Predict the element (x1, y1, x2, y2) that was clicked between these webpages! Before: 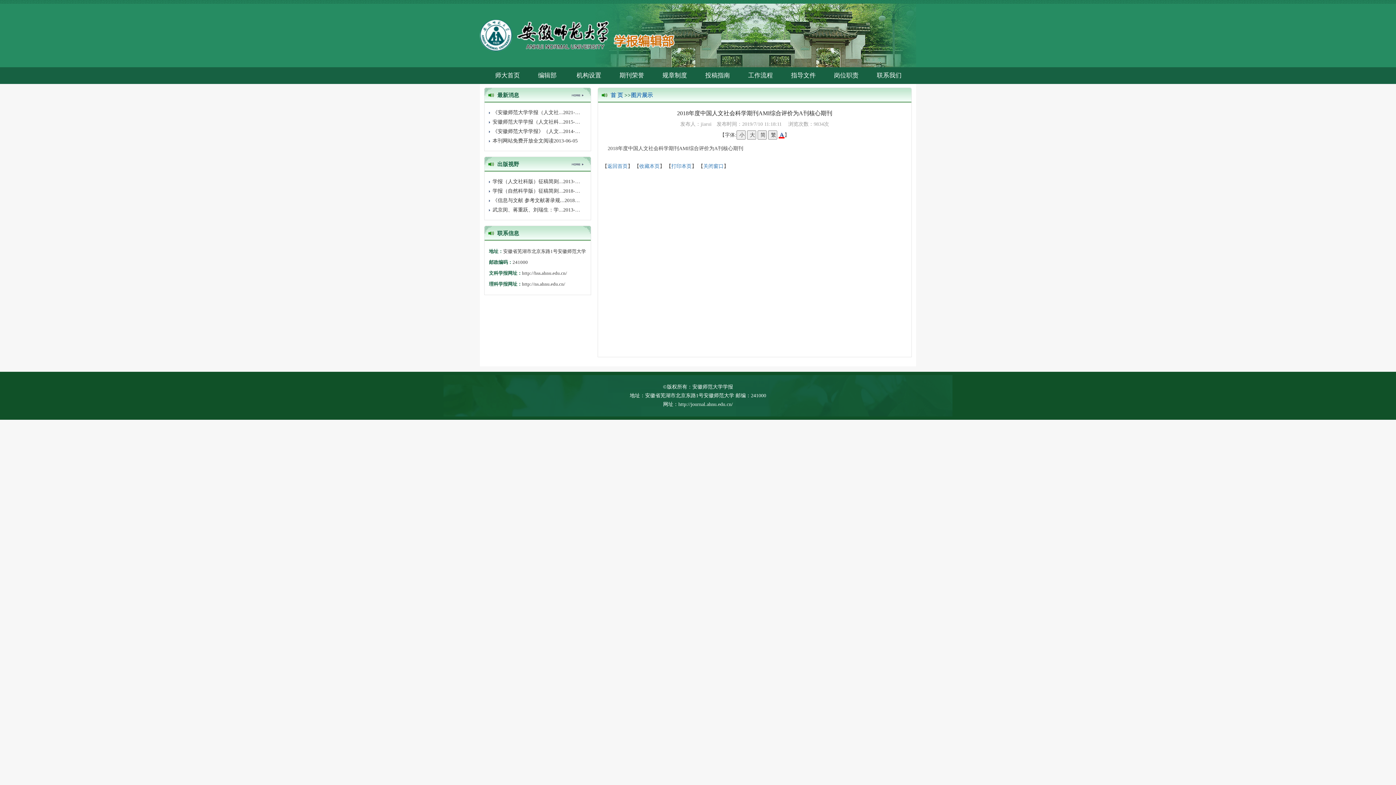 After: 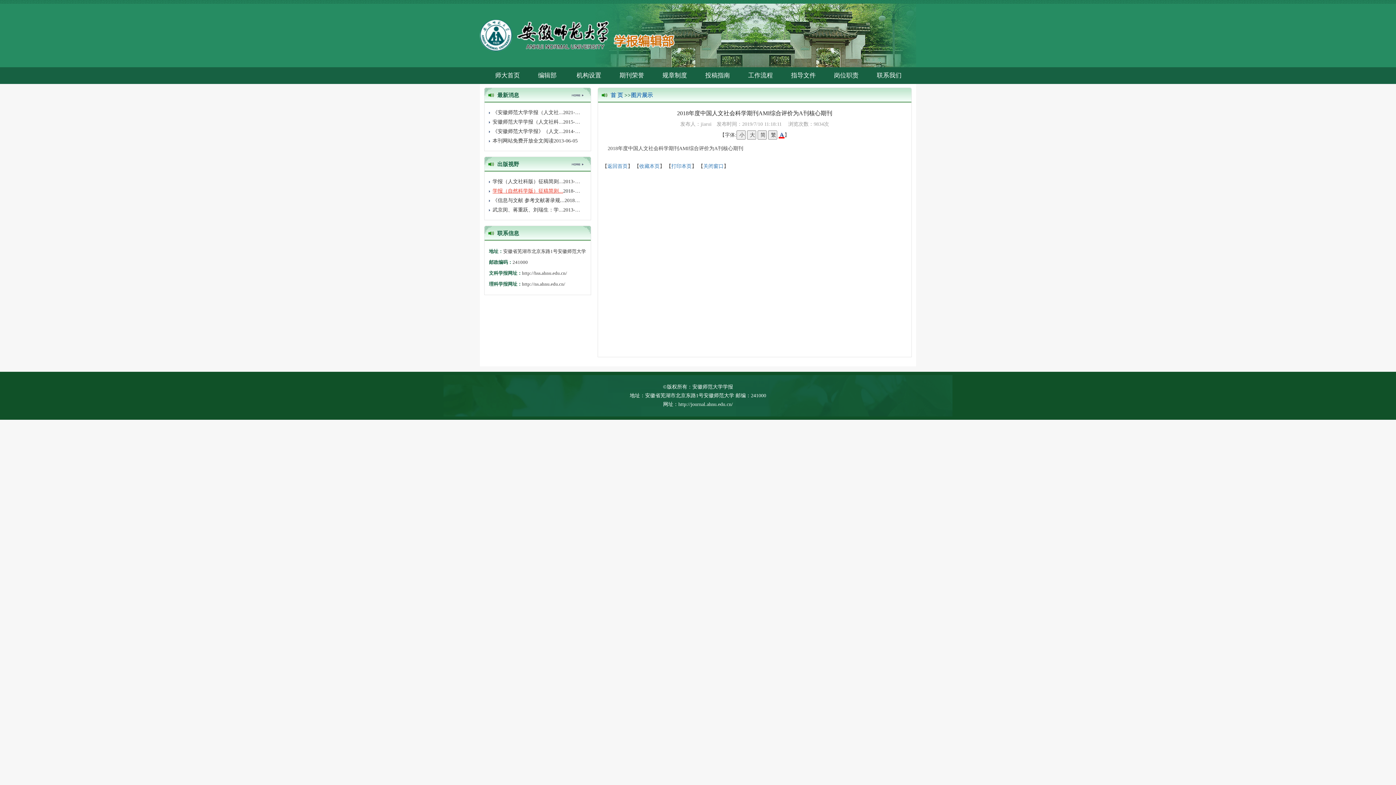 Action: bbox: (492, 188, 563, 193) label: 学报（自然科学版）征稿简则...